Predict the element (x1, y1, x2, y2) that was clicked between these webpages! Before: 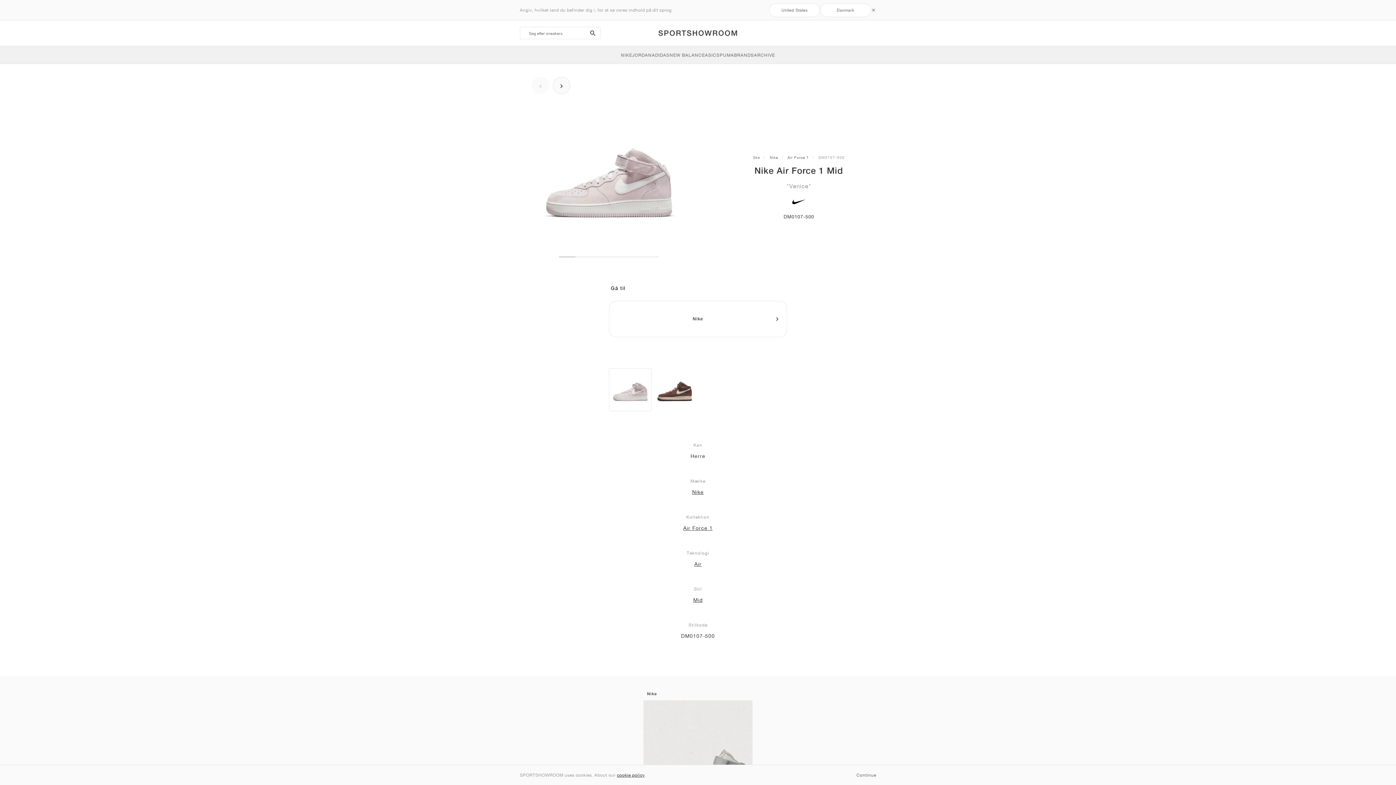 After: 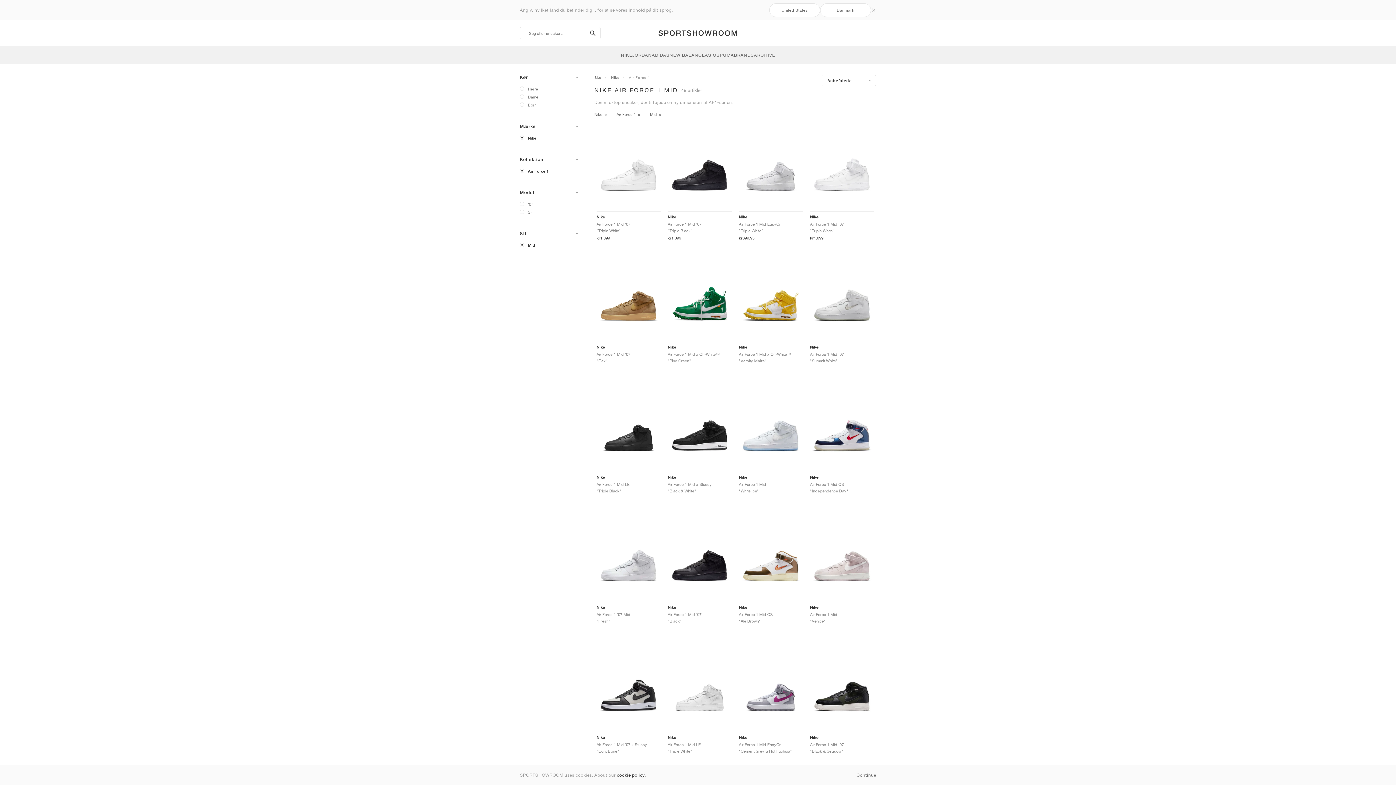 Action: bbox: (693, 597, 702, 603) label: Mid